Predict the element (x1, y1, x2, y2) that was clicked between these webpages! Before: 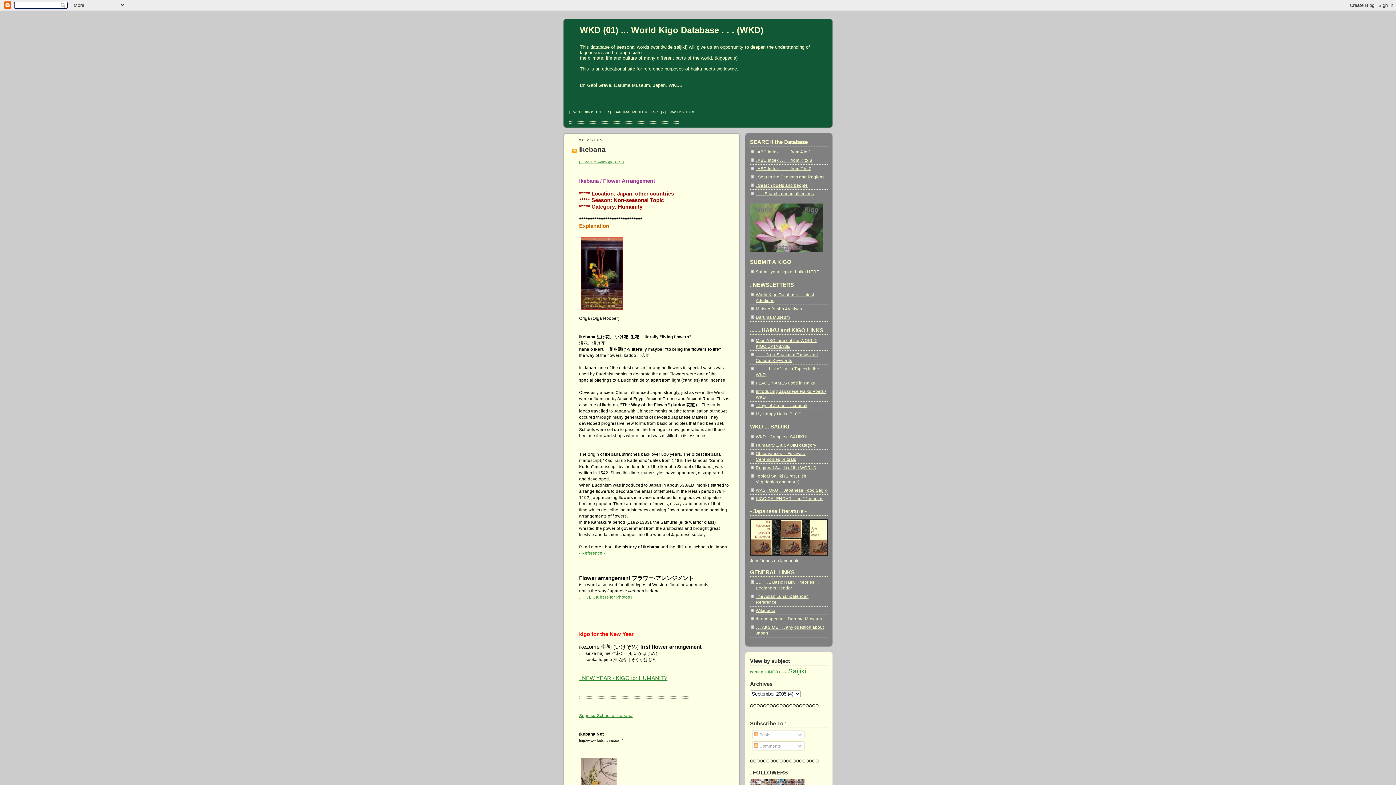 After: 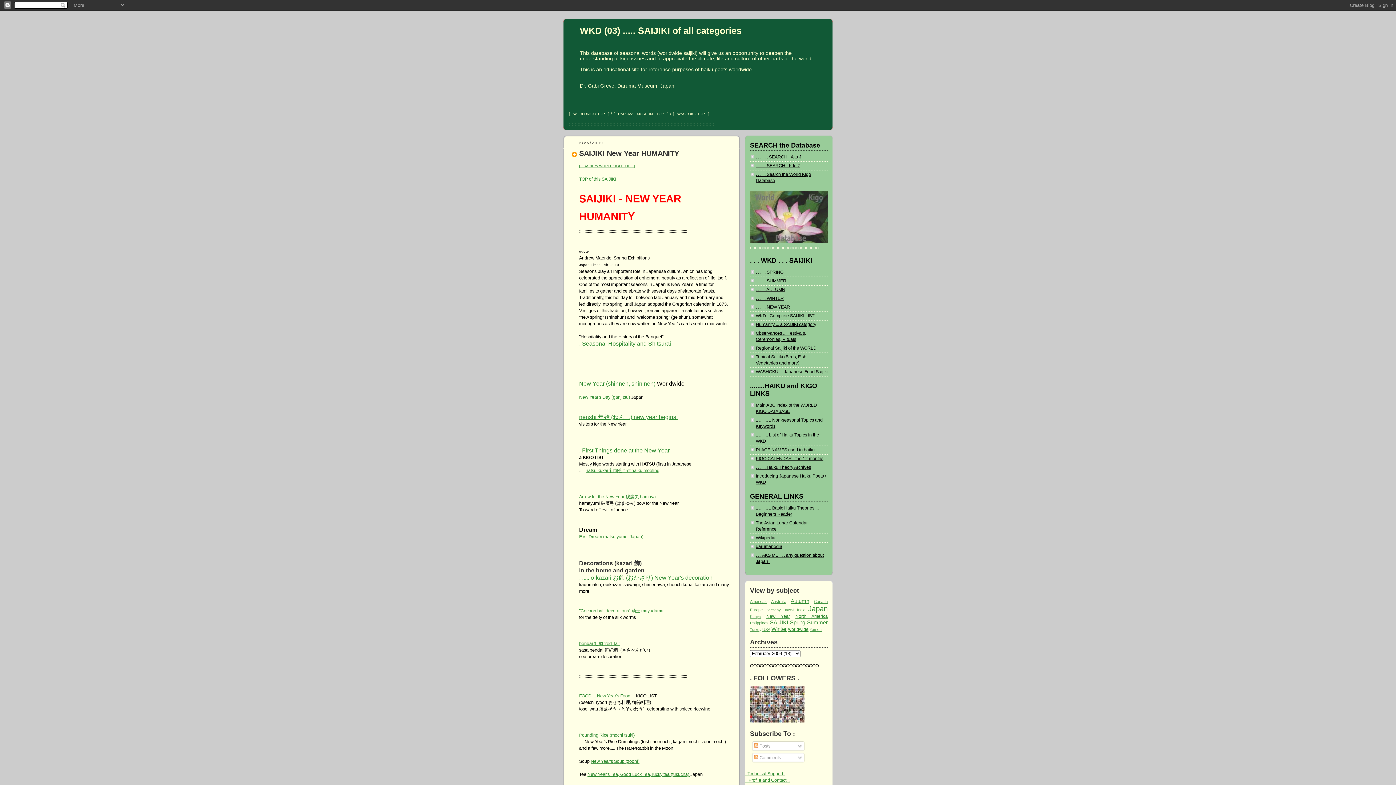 Action: bbox: (579, 676, 667, 681) label: . NEW YEAR - KIGO for HUMANITY